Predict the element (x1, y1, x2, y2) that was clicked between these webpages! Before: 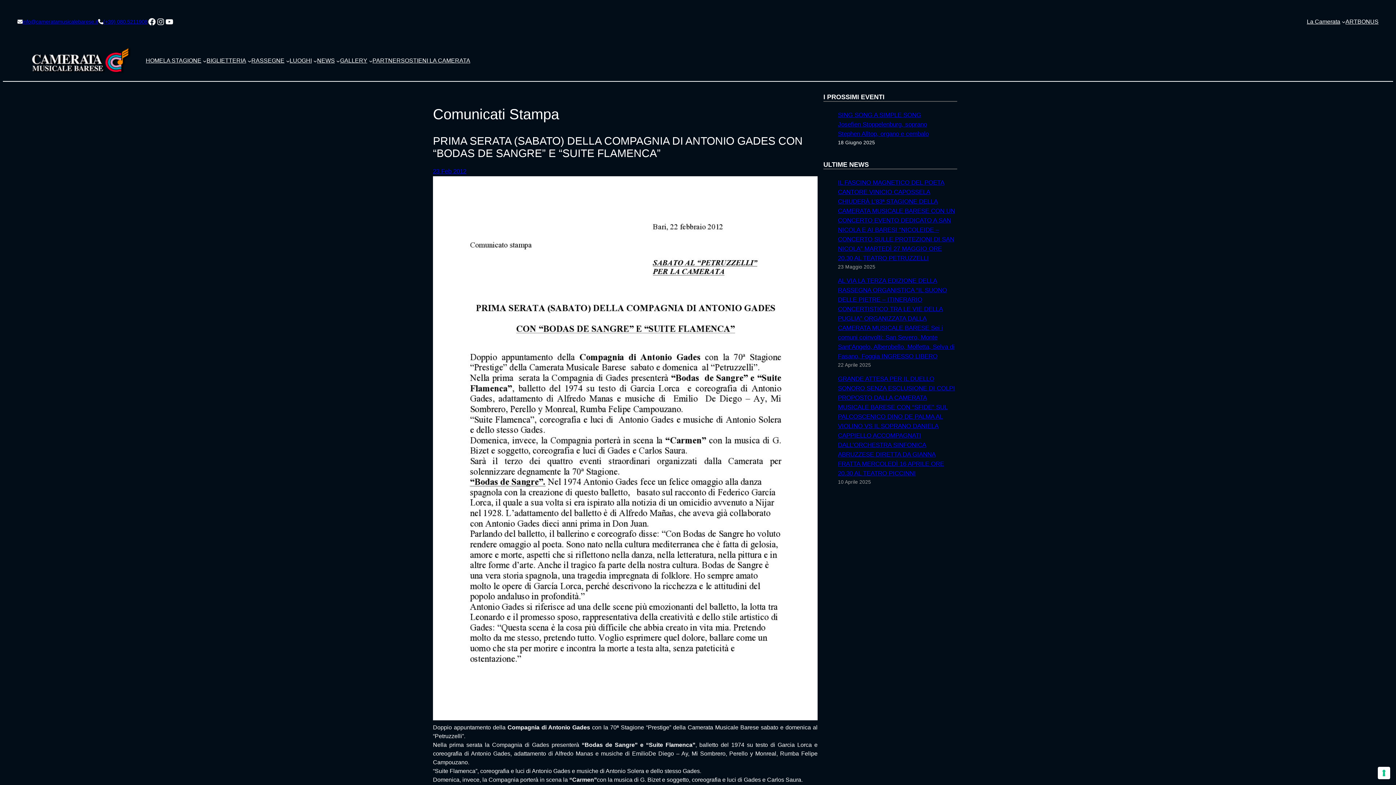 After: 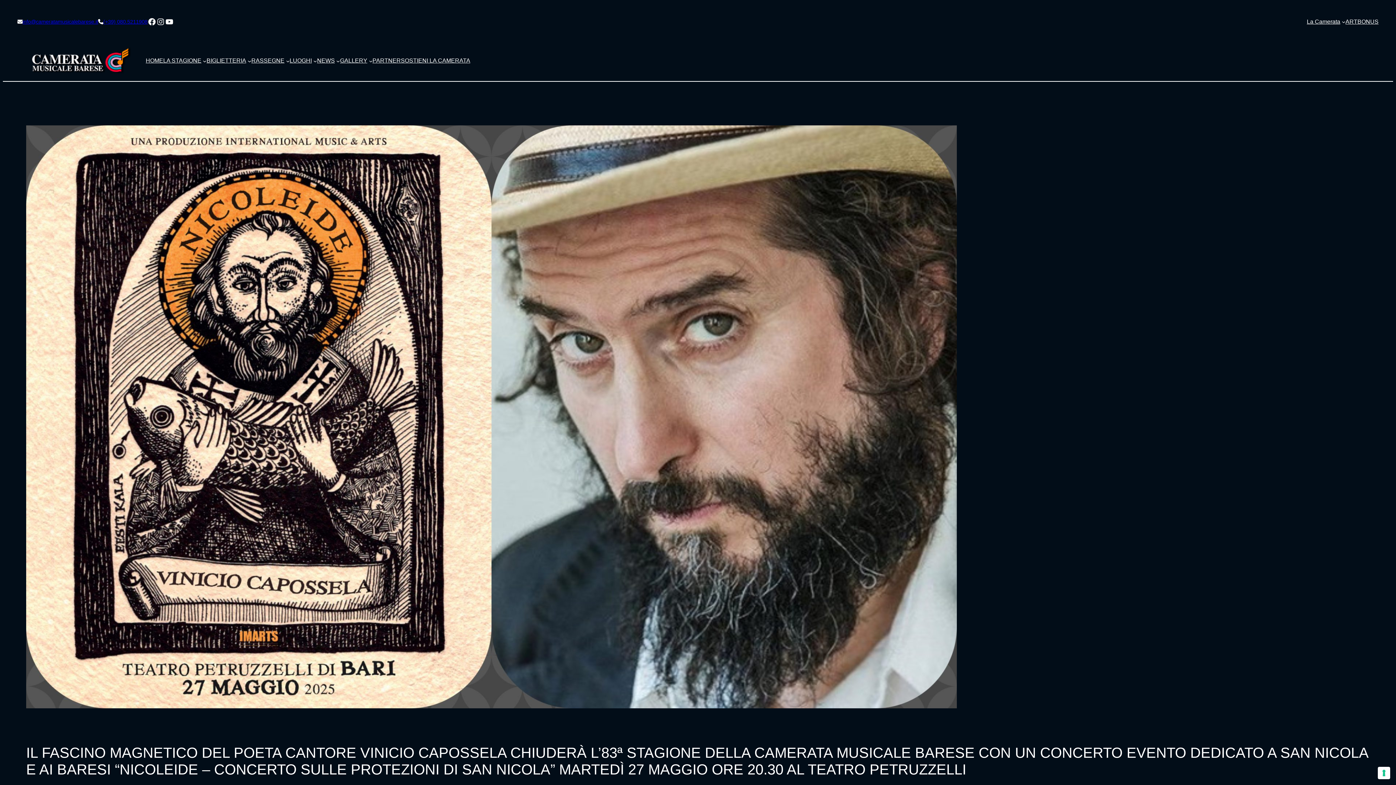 Action: label: IL FASCINO MAGNETICO DEL POETA CANTORE VINICIO CAPOSSELA CHIUDERÀ L’83ª STAGIONE DELLA CAMERATA MUSICALE BARESE CON UN CONCERTO EVENTO DEDICATO A SAN NICOLA E AI BARESI “NICOLEIDE – CONCERTO SULLE PROTEZIONI DI SAN NICOLA” MARTEDÌ 27 MAGGIO ORE 20.30 AL TEATRO PETRUZZELLI bbox: (838, 179, 955, 261)